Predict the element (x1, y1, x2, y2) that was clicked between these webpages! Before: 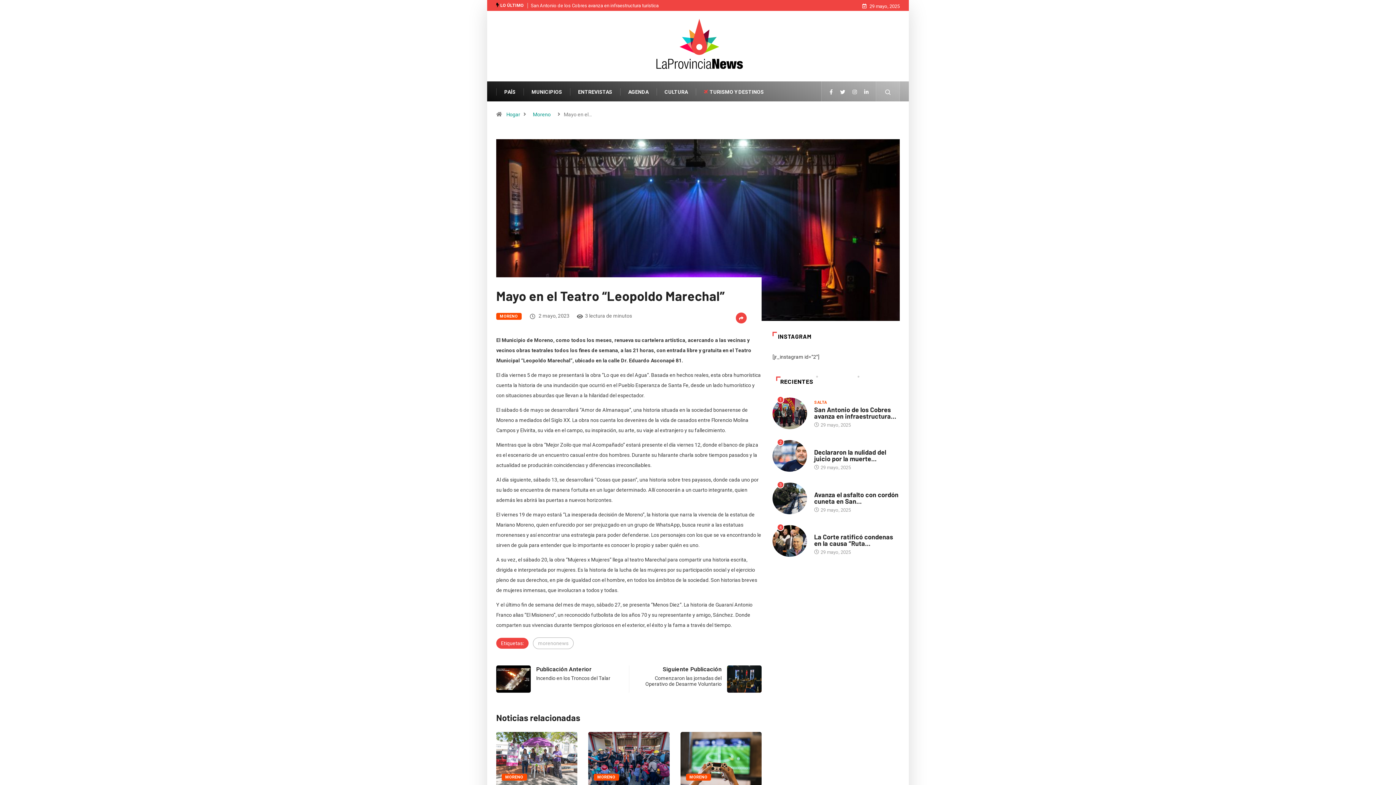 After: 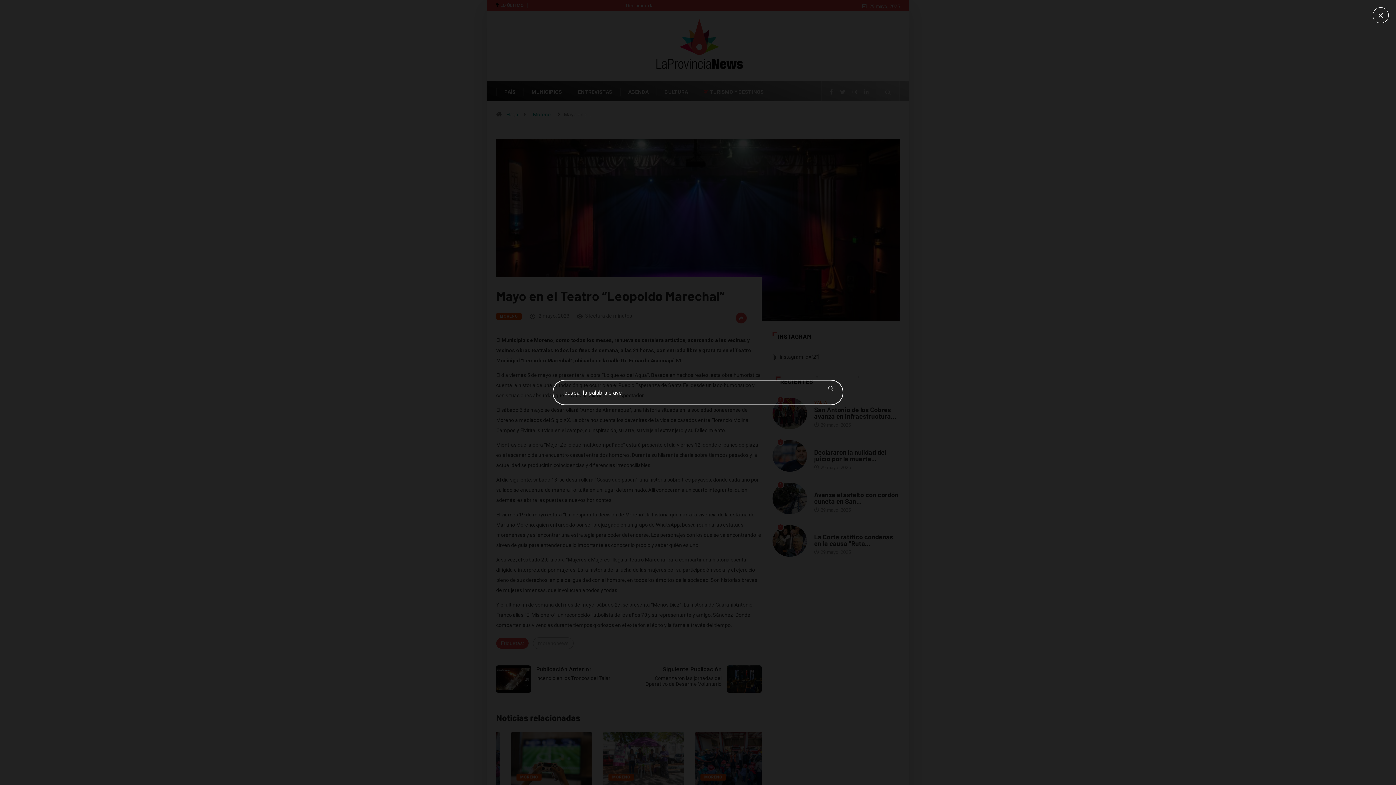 Action: bbox: (876, 81, 900, 110)